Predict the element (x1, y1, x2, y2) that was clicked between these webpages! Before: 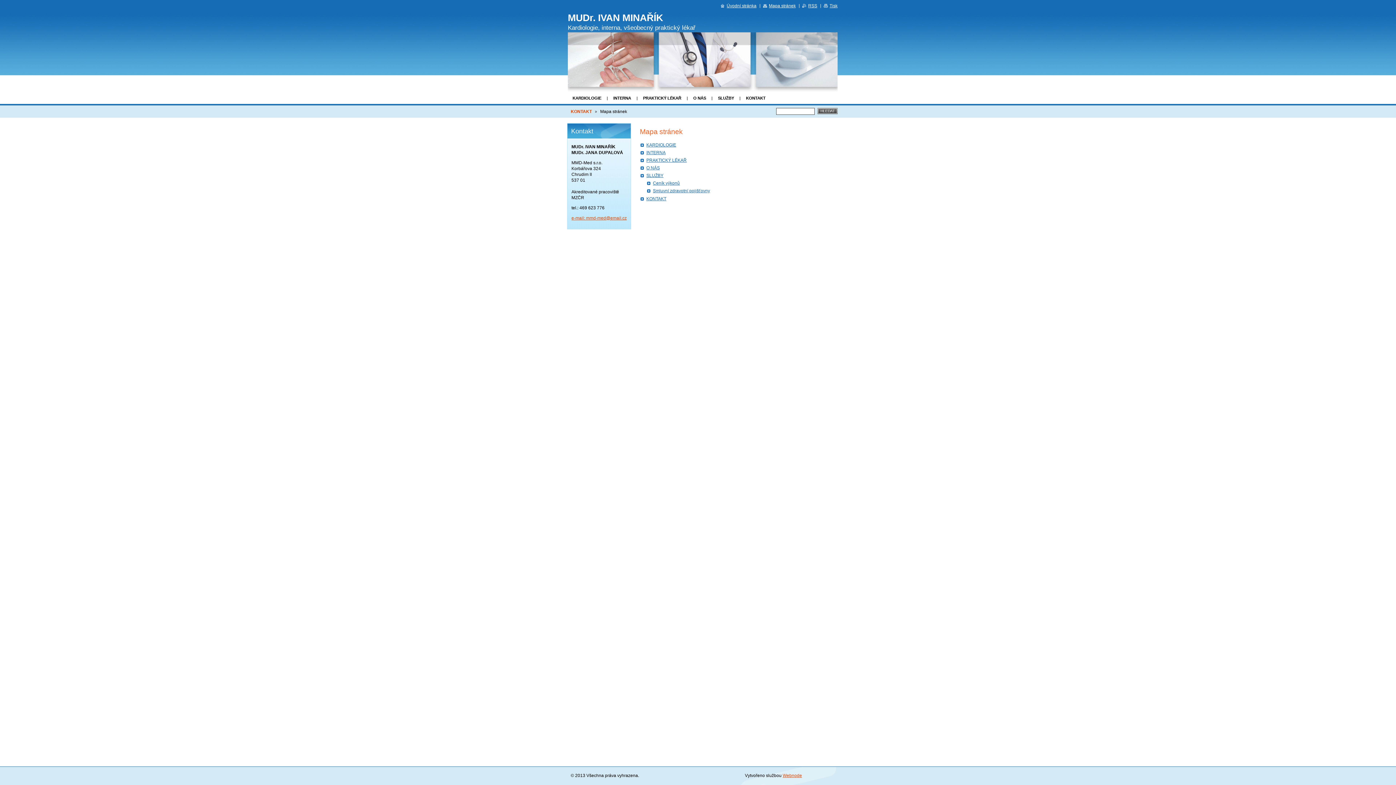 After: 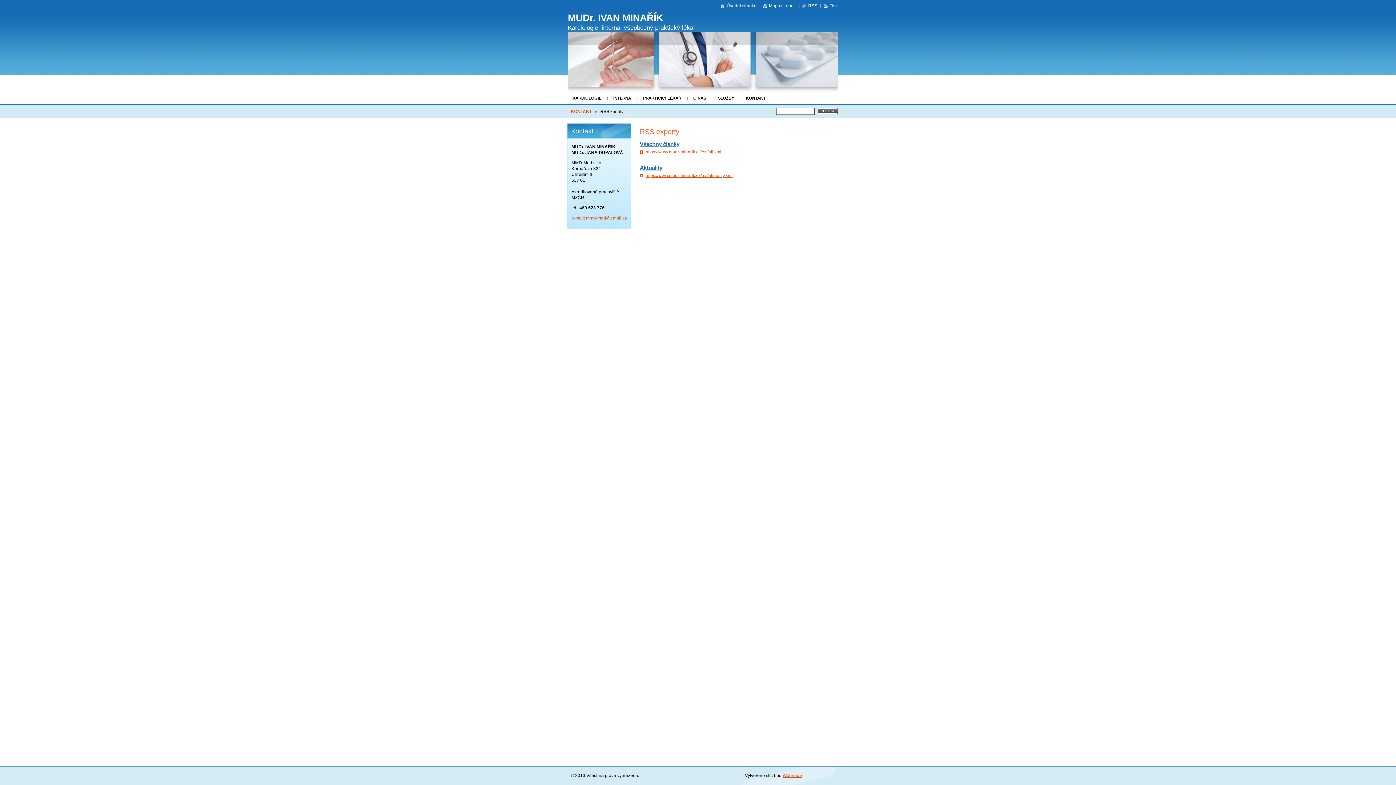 Action: label: RSS bbox: (802, 3, 817, 8)